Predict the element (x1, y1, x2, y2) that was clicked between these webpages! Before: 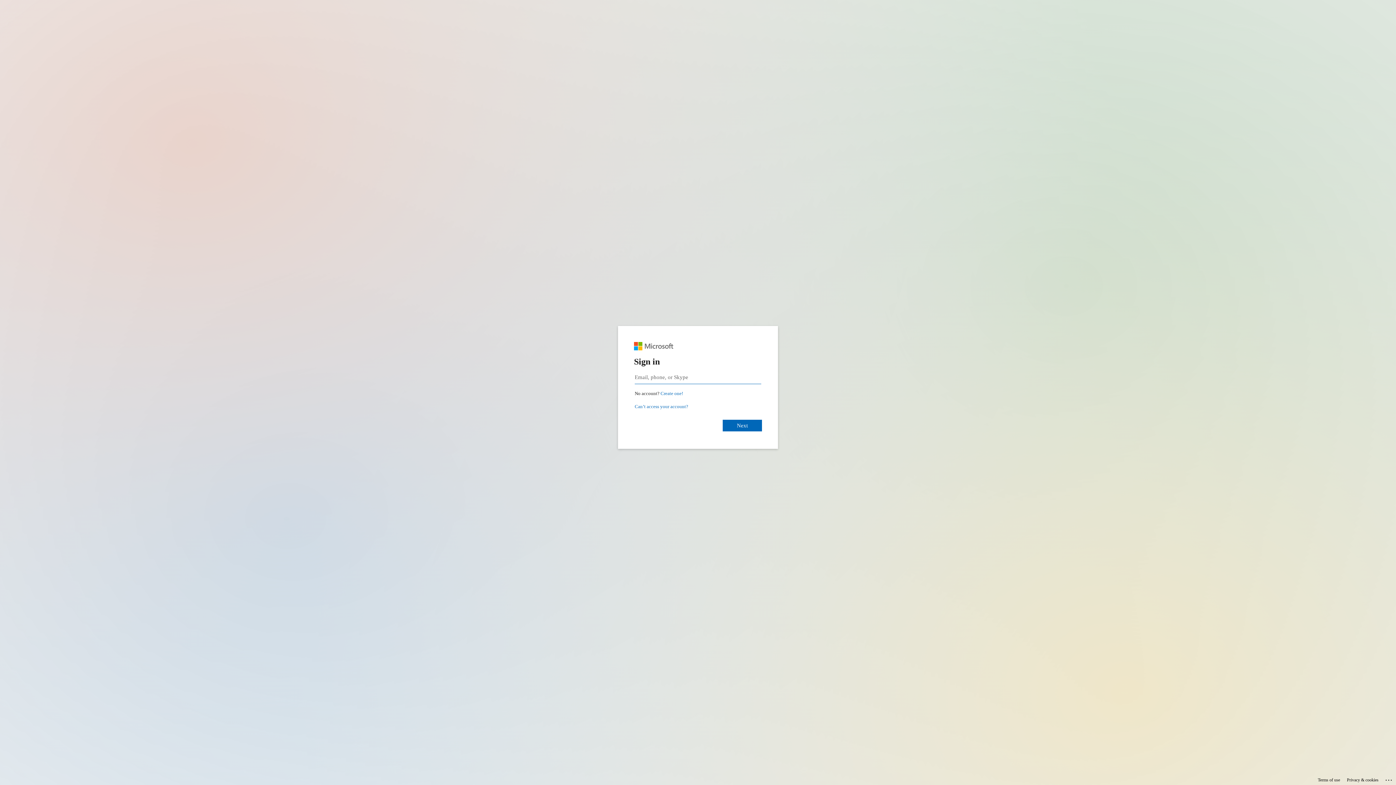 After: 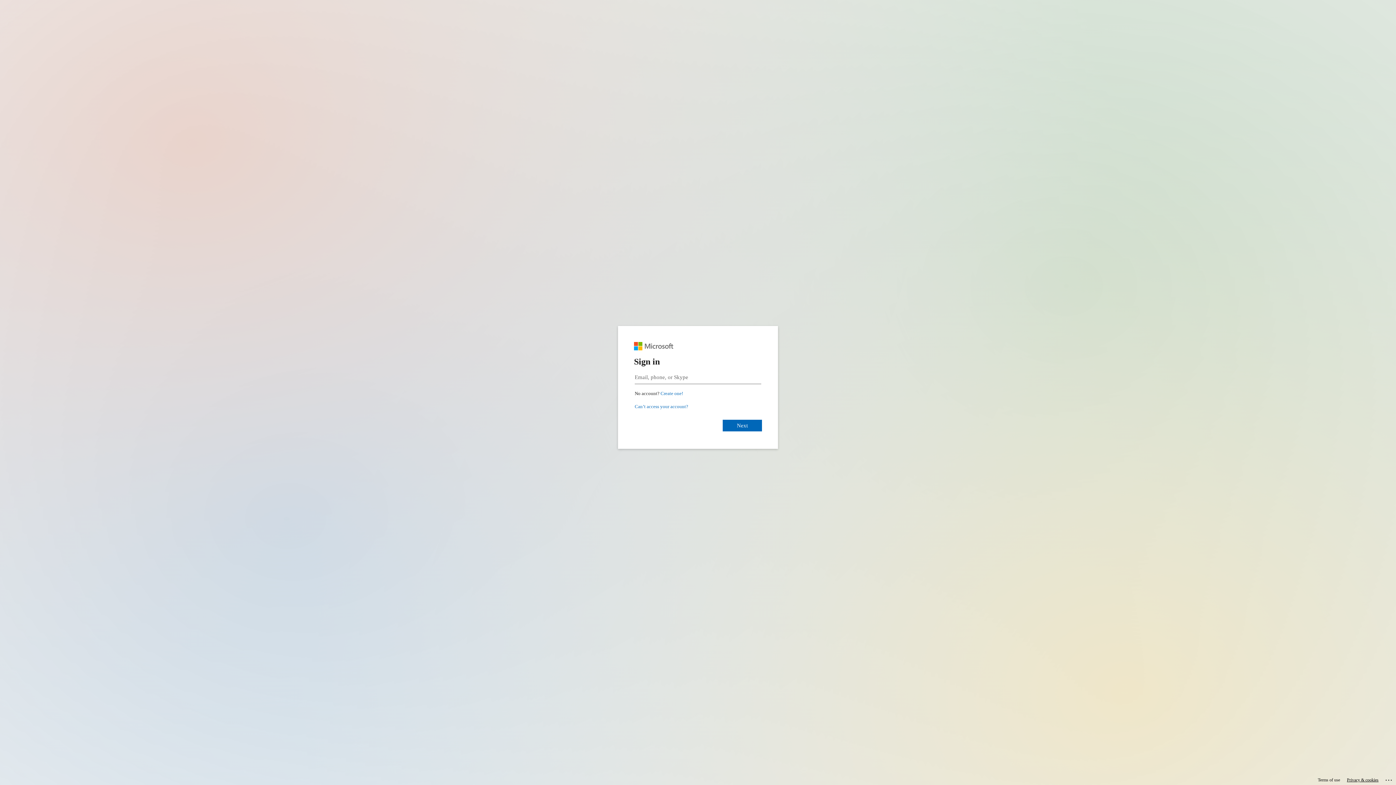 Action: label: Privacy & cookies bbox: (1347, 775, 1378, 785)